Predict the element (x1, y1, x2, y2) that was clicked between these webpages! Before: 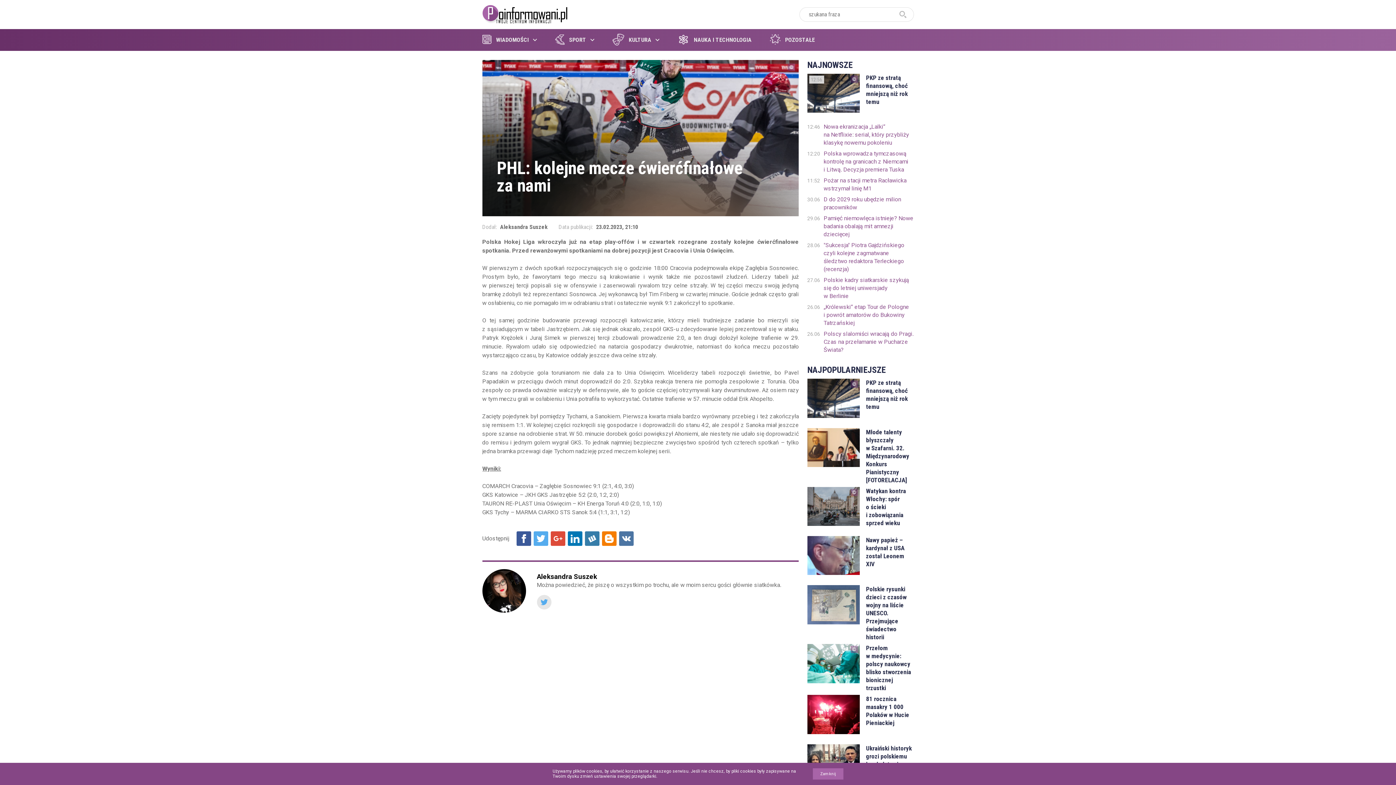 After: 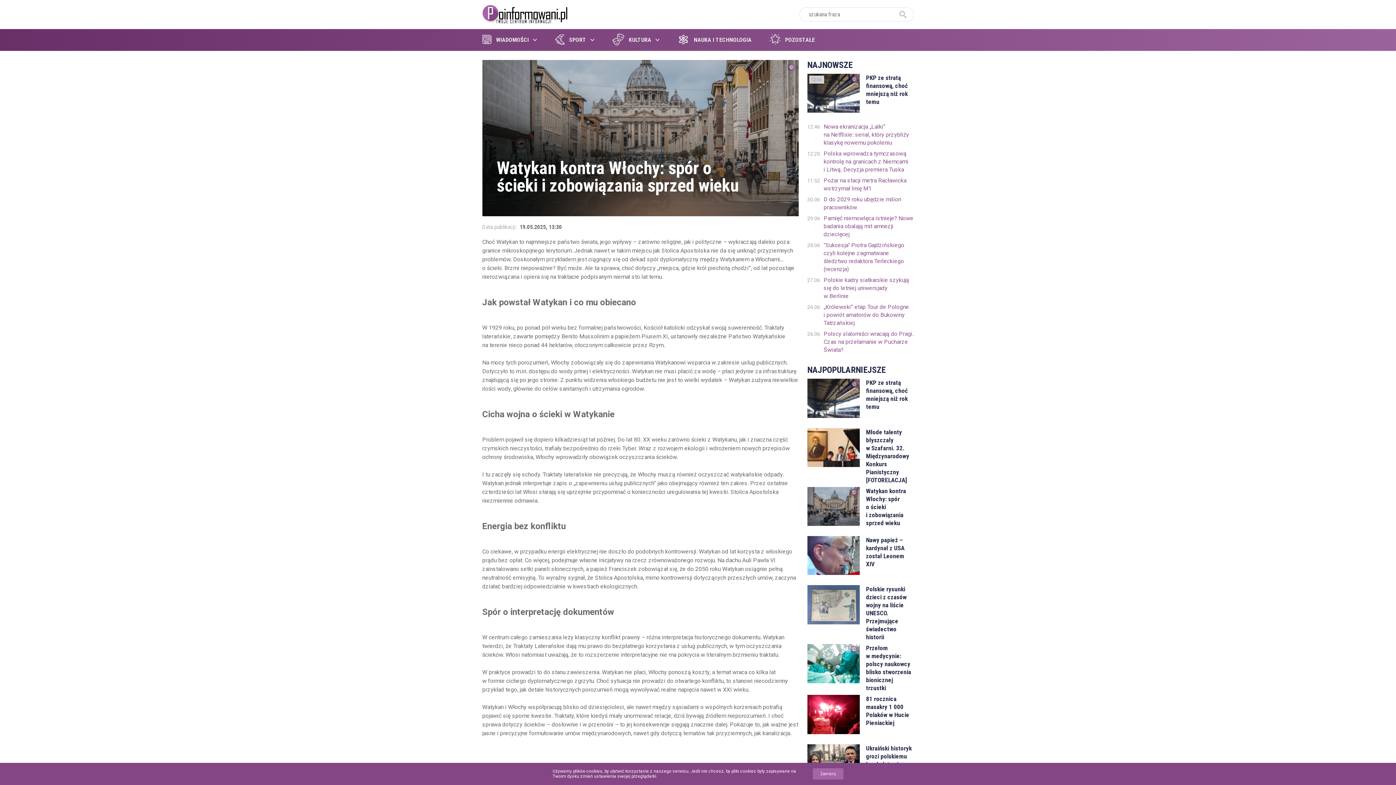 Action: label: Watykan kontra Włochy: spór o ścieki i zobowiązania sprzed wieku bbox: (866, 487, 914, 527)